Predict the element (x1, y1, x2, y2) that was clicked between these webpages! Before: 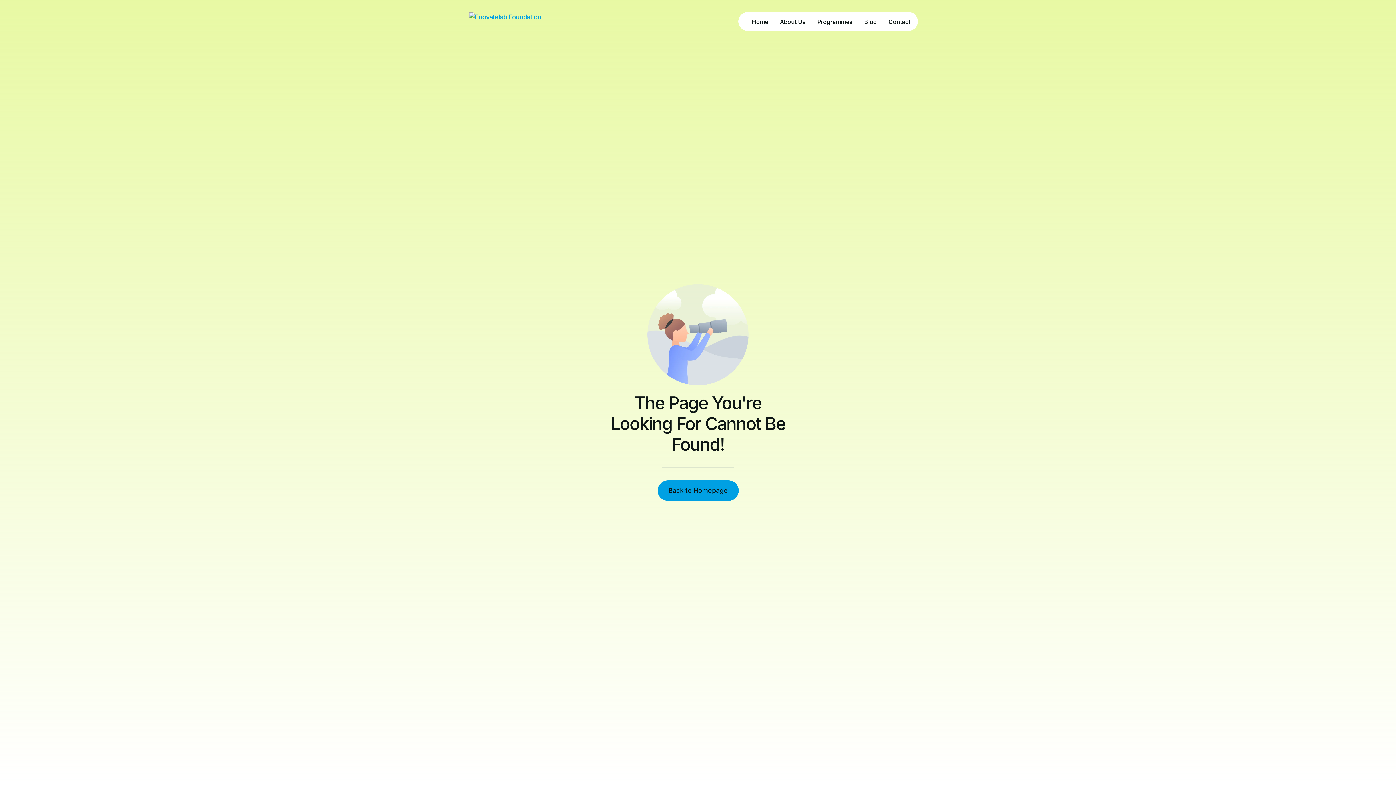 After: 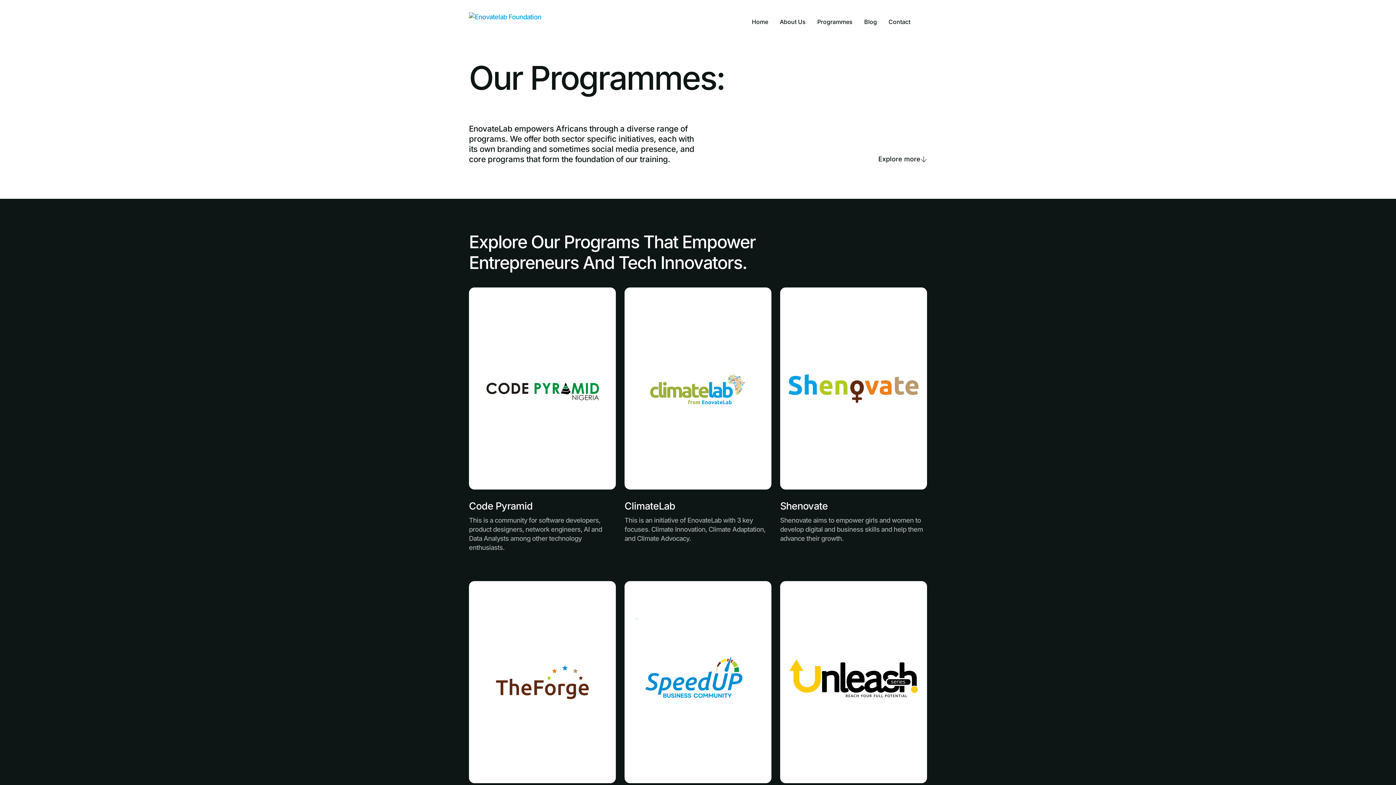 Action: bbox: (811, 12, 858, 30) label: Programmes